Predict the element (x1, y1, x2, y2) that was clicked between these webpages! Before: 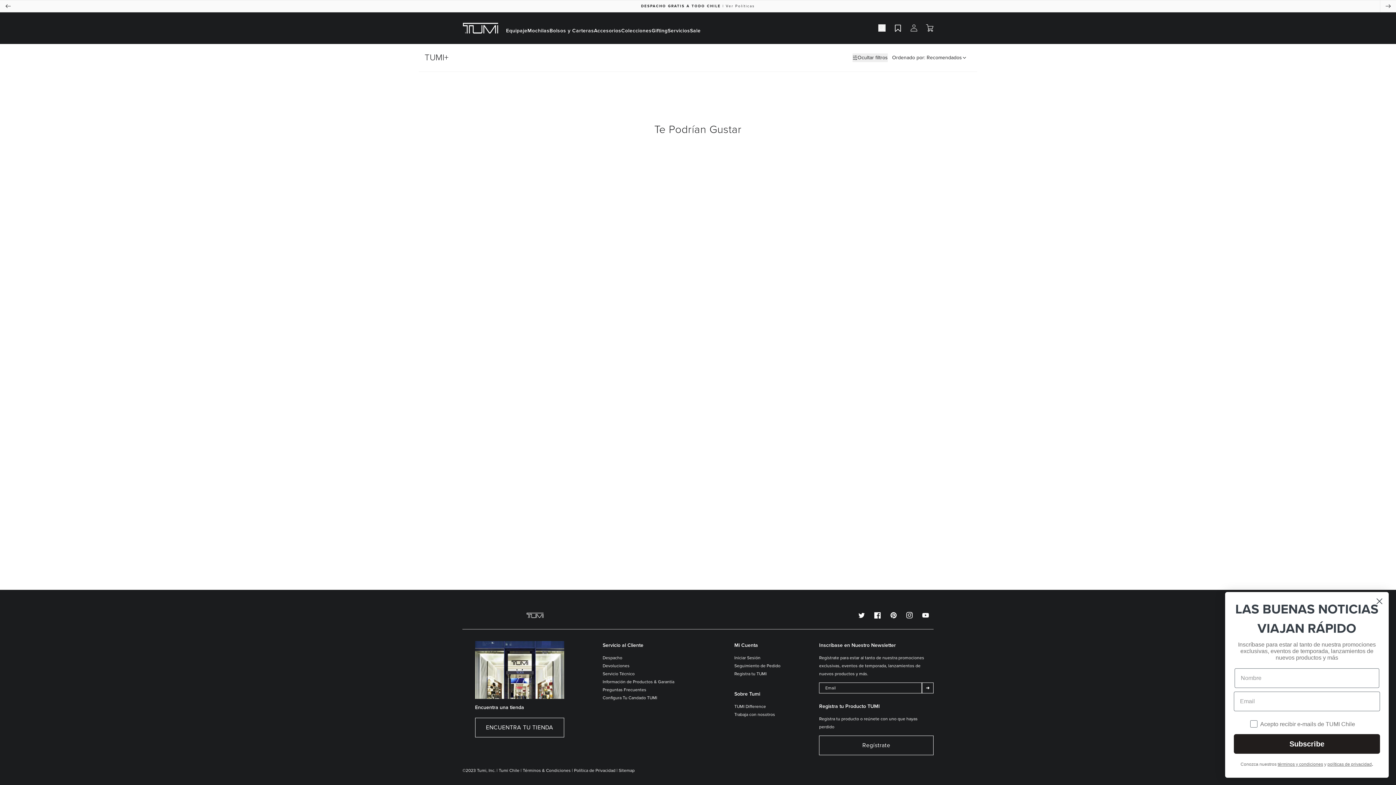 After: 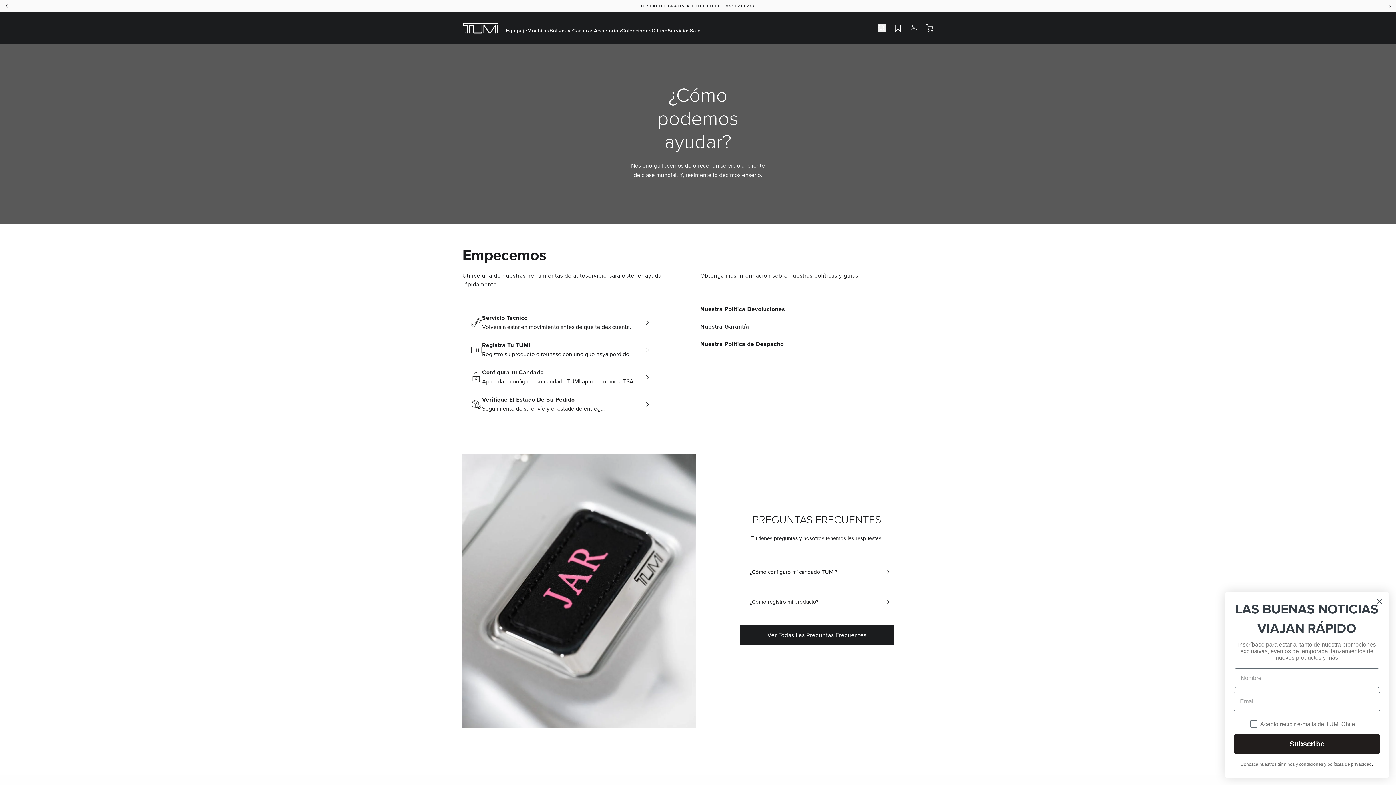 Action: label: Servicios bbox: (667, 27, 690, 33)